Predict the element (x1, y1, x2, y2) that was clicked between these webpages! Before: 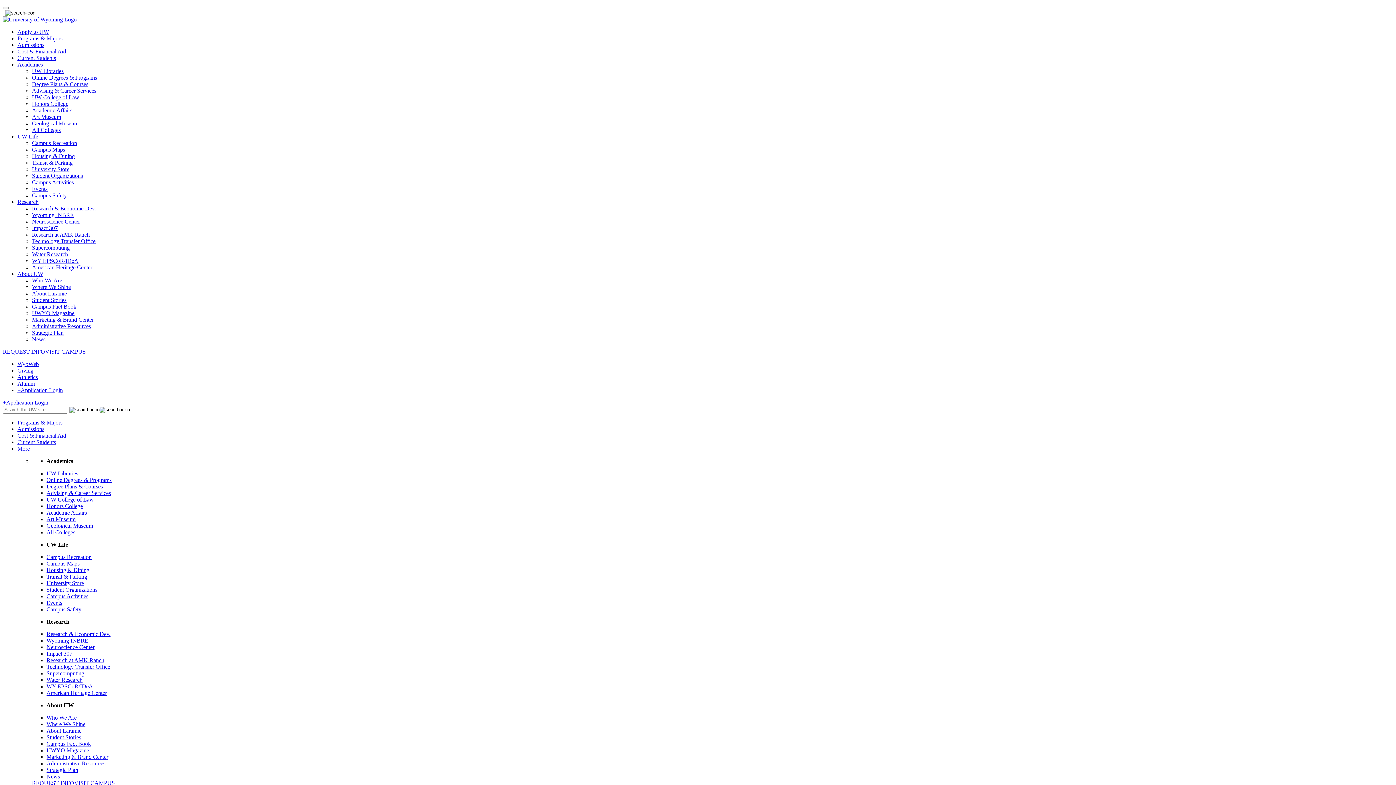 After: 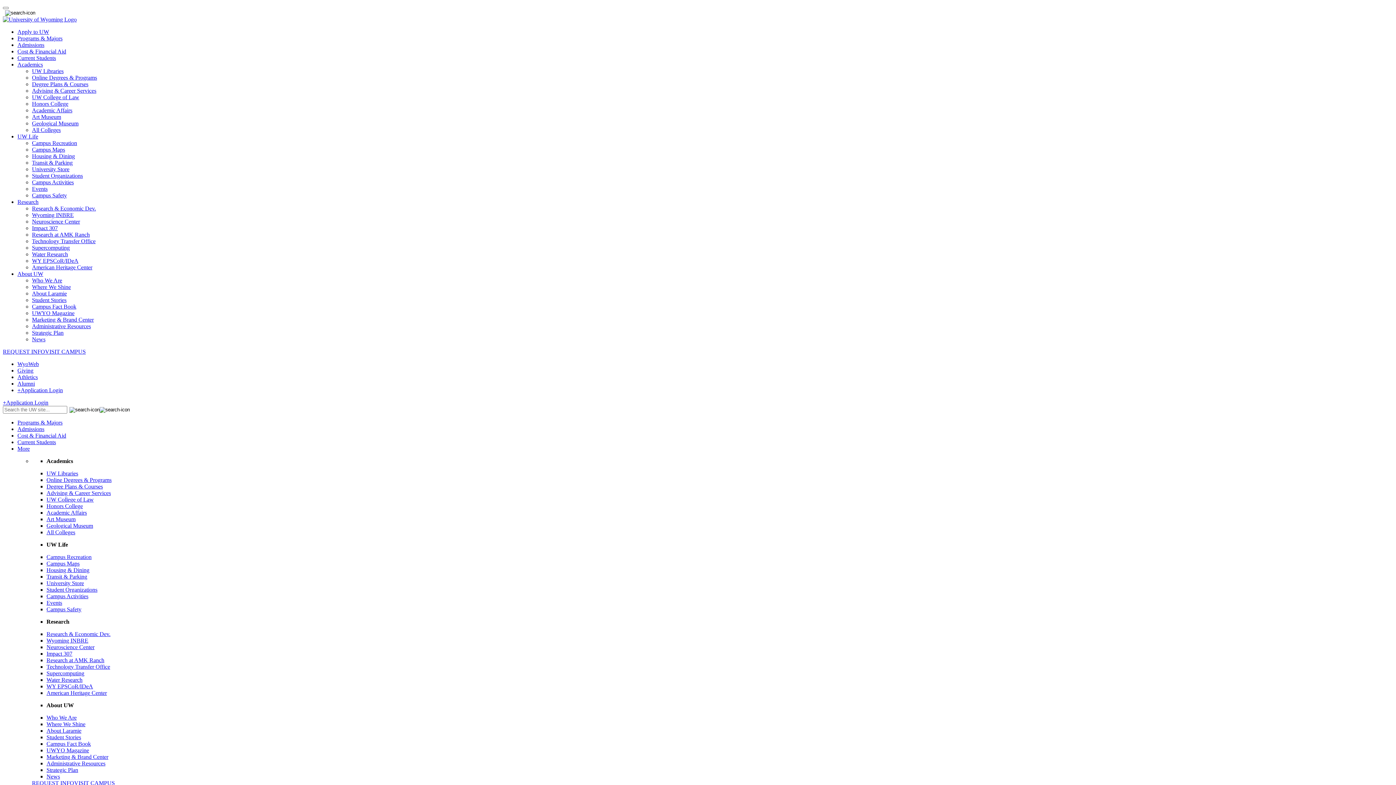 Action: bbox: (32, 120, 78, 126) label: Geological Museum